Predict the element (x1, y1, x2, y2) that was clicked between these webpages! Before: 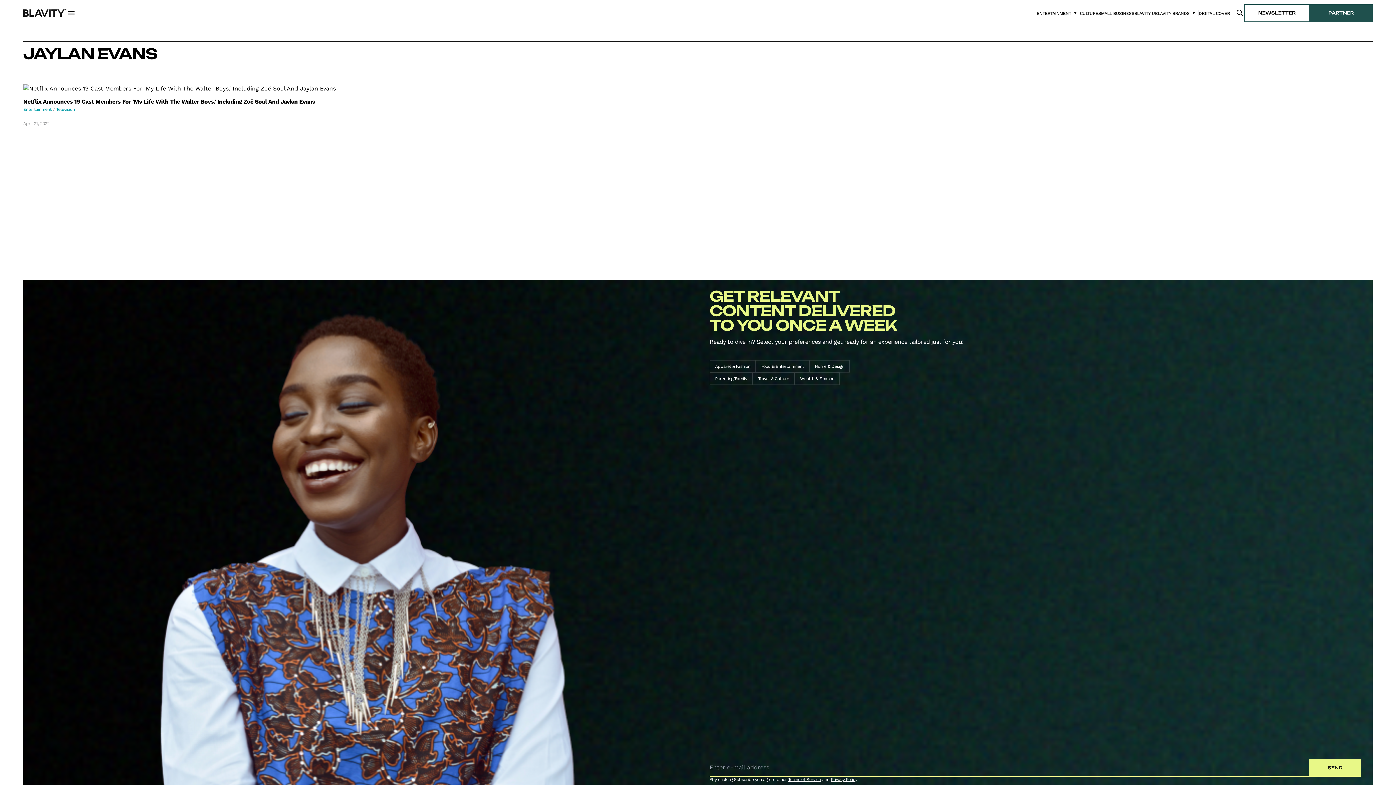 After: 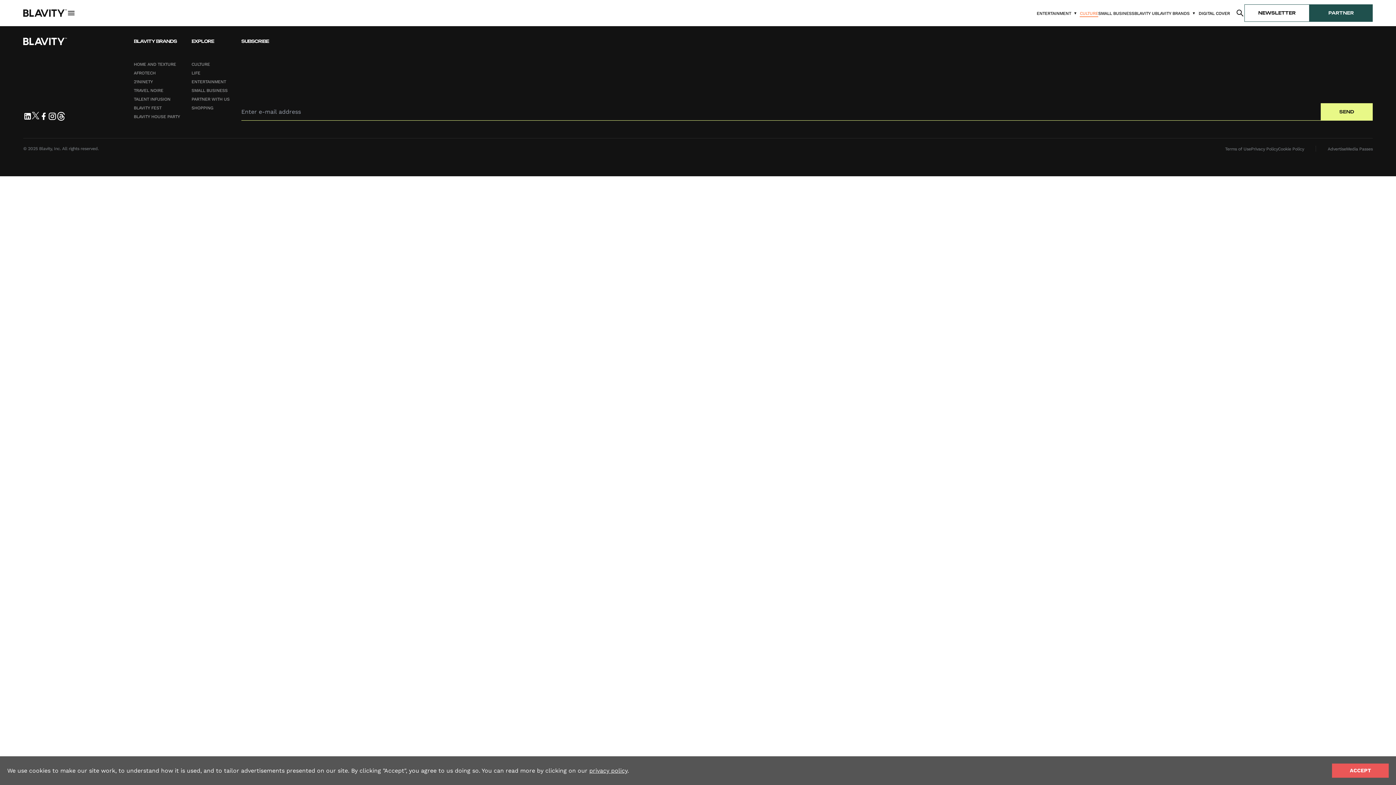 Action: label: CULTURE bbox: (1080, 10, 1098, 16)